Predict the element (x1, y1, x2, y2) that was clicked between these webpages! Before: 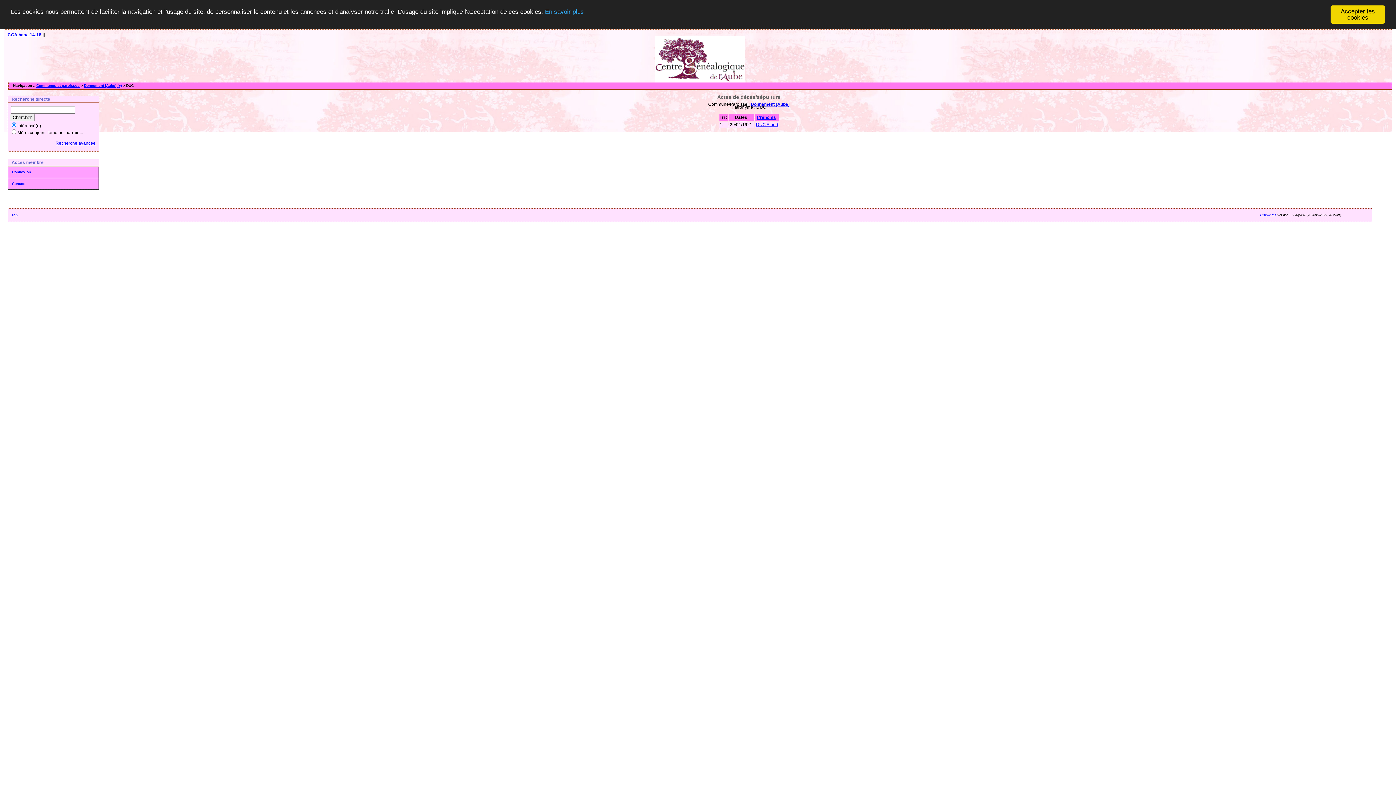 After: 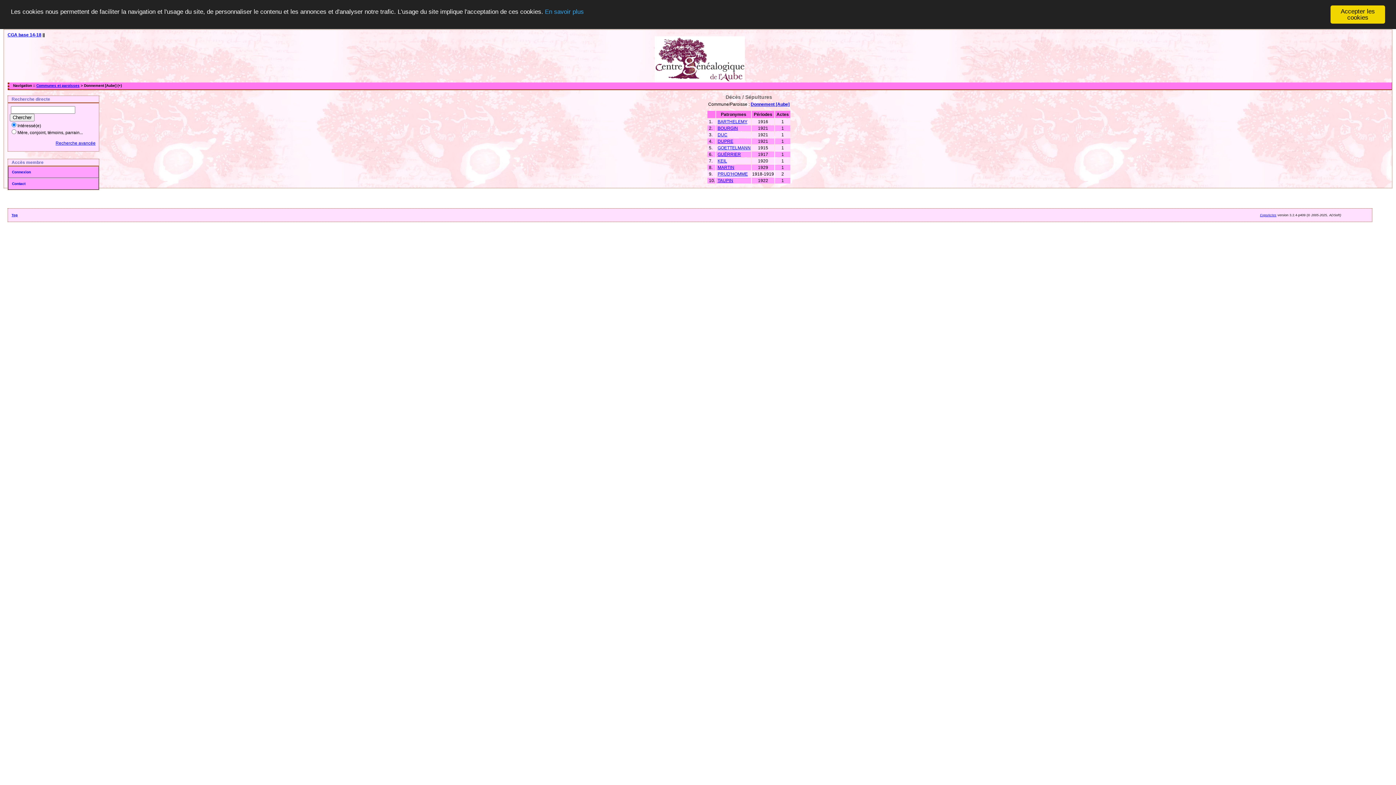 Action: label: Donnement [Aube] (+) bbox: (84, 83, 121, 87)